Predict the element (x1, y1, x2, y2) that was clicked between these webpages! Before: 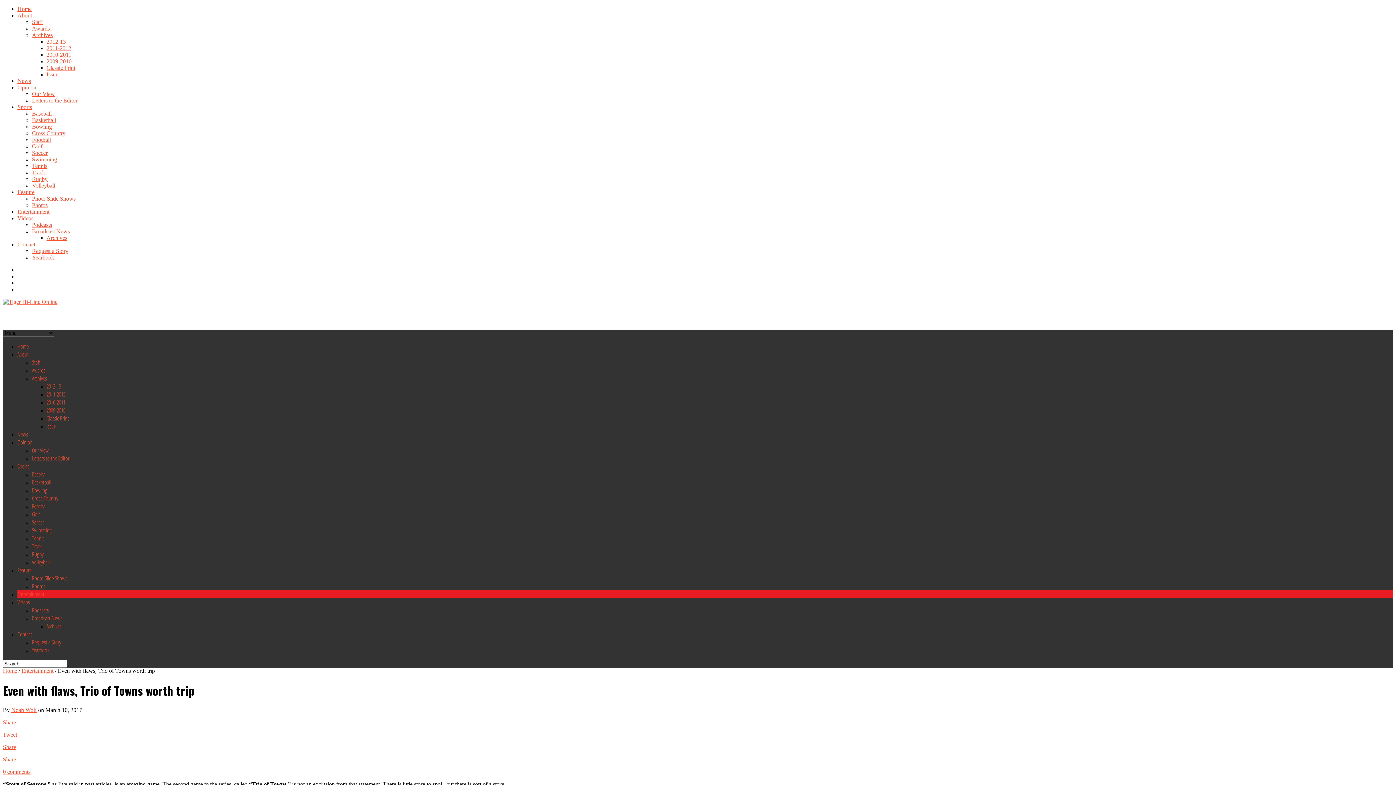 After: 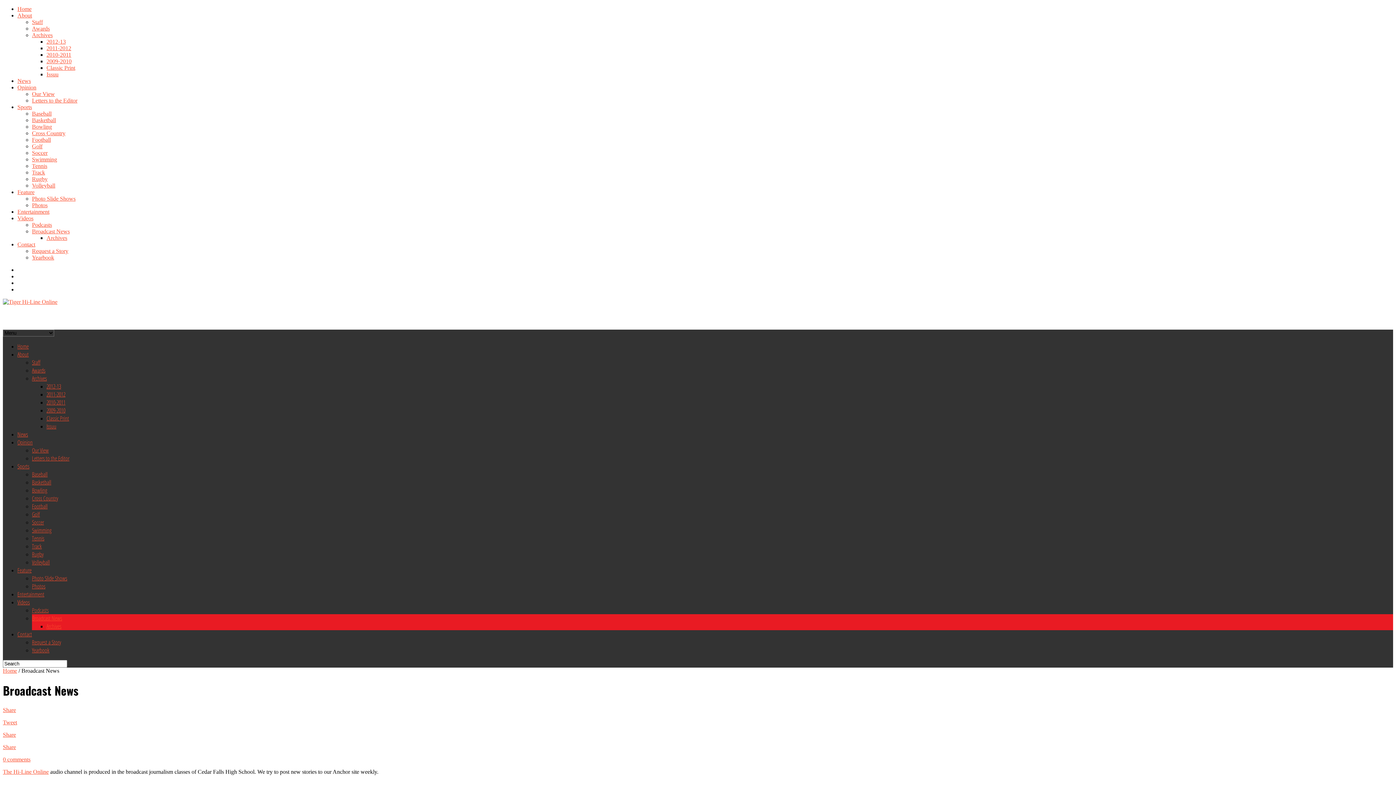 Action: bbox: (32, 614, 62, 622) label: Broadcast News